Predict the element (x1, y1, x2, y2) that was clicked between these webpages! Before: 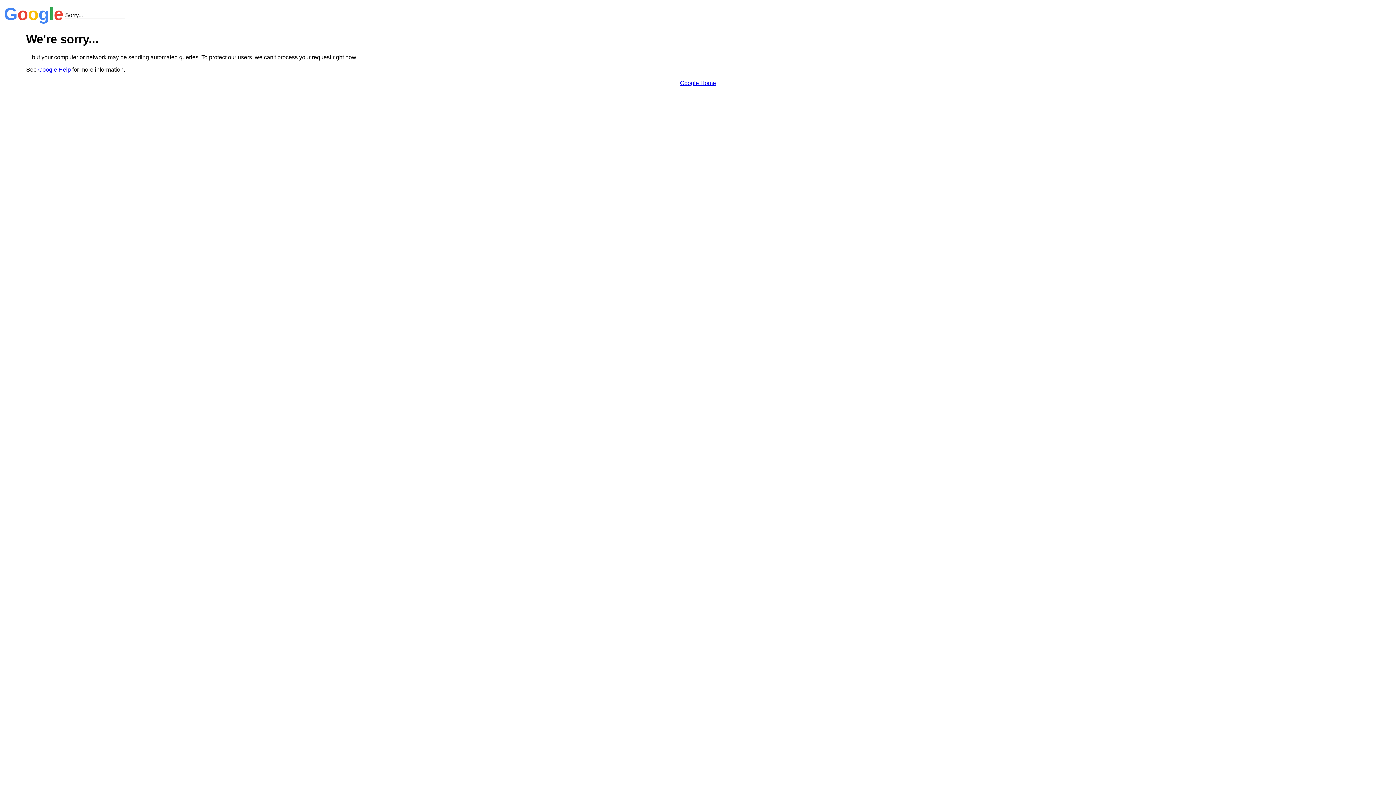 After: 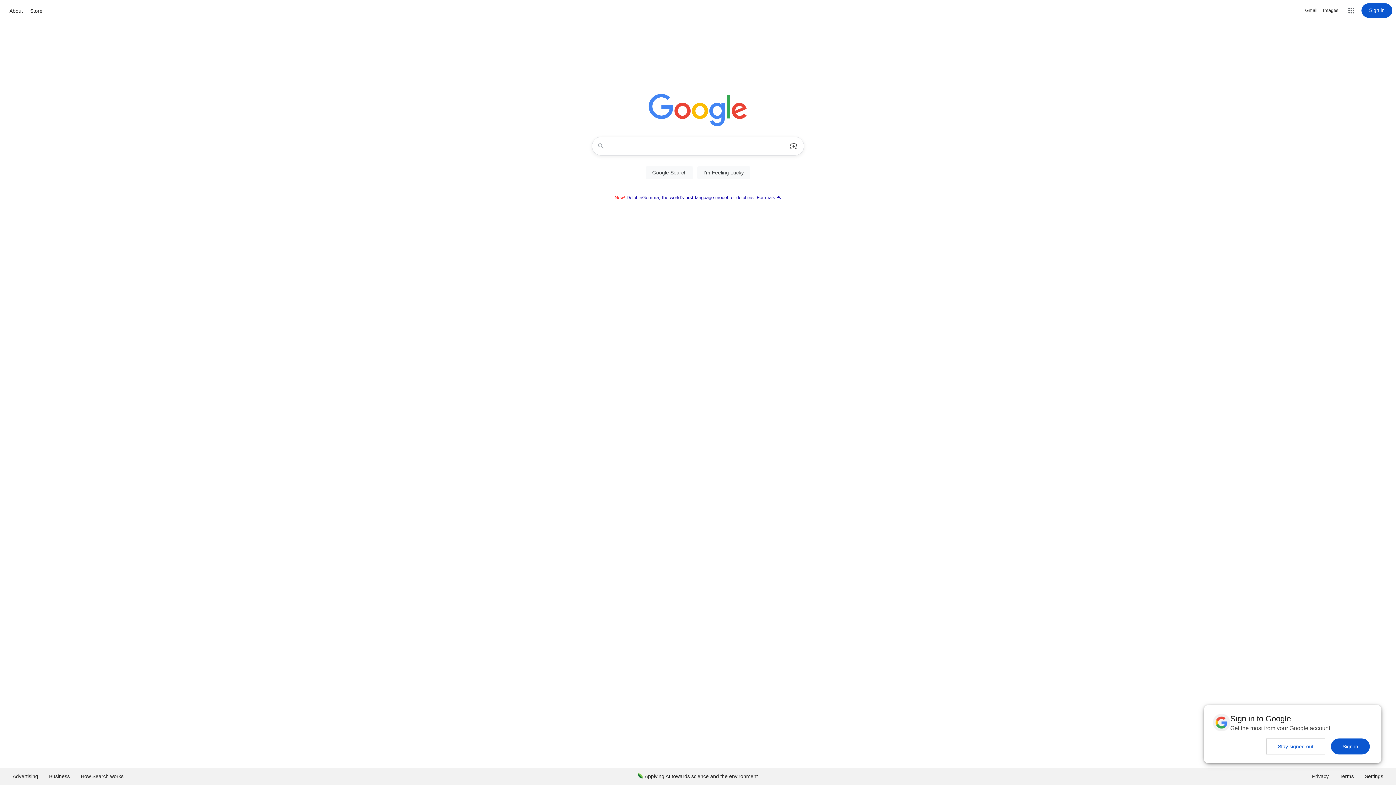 Action: bbox: (680, 79, 716, 86) label: Google Home